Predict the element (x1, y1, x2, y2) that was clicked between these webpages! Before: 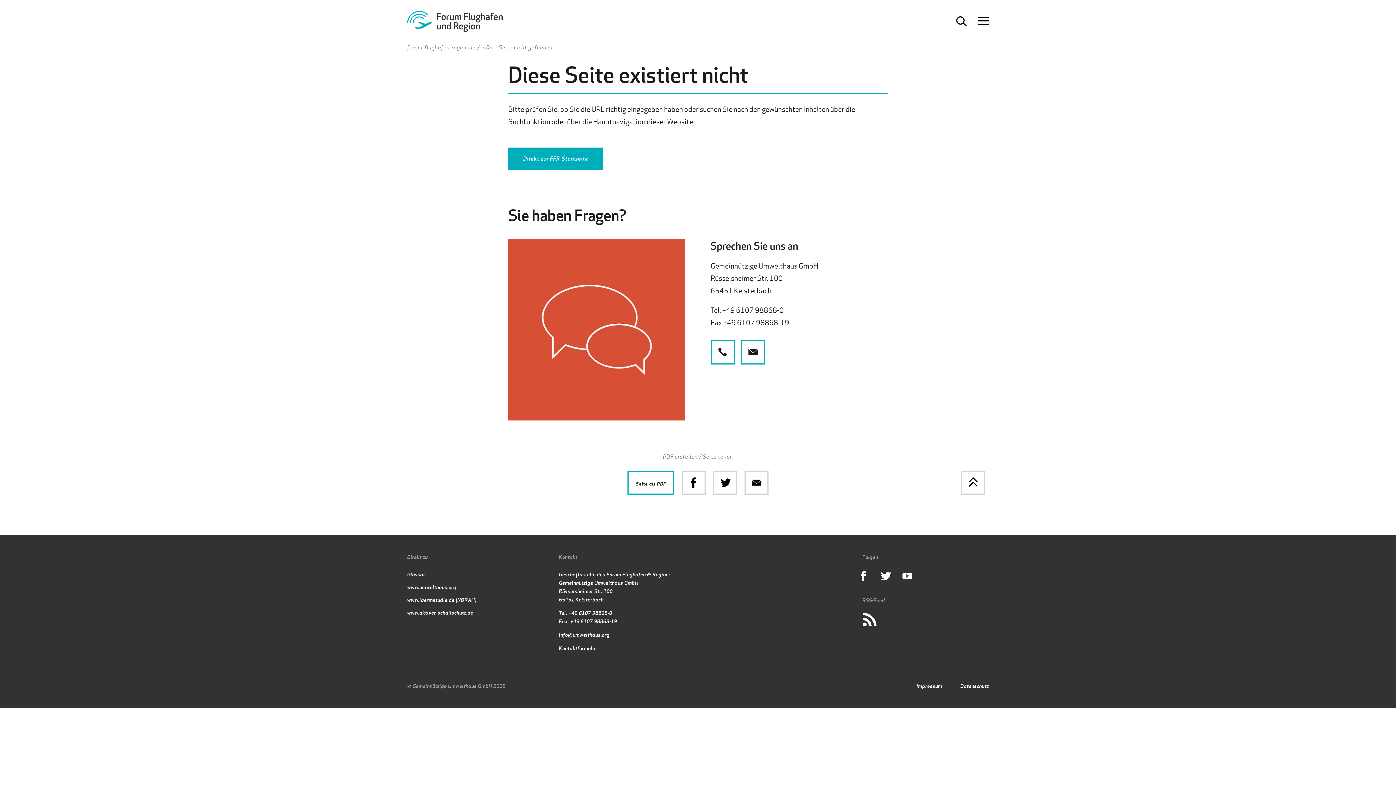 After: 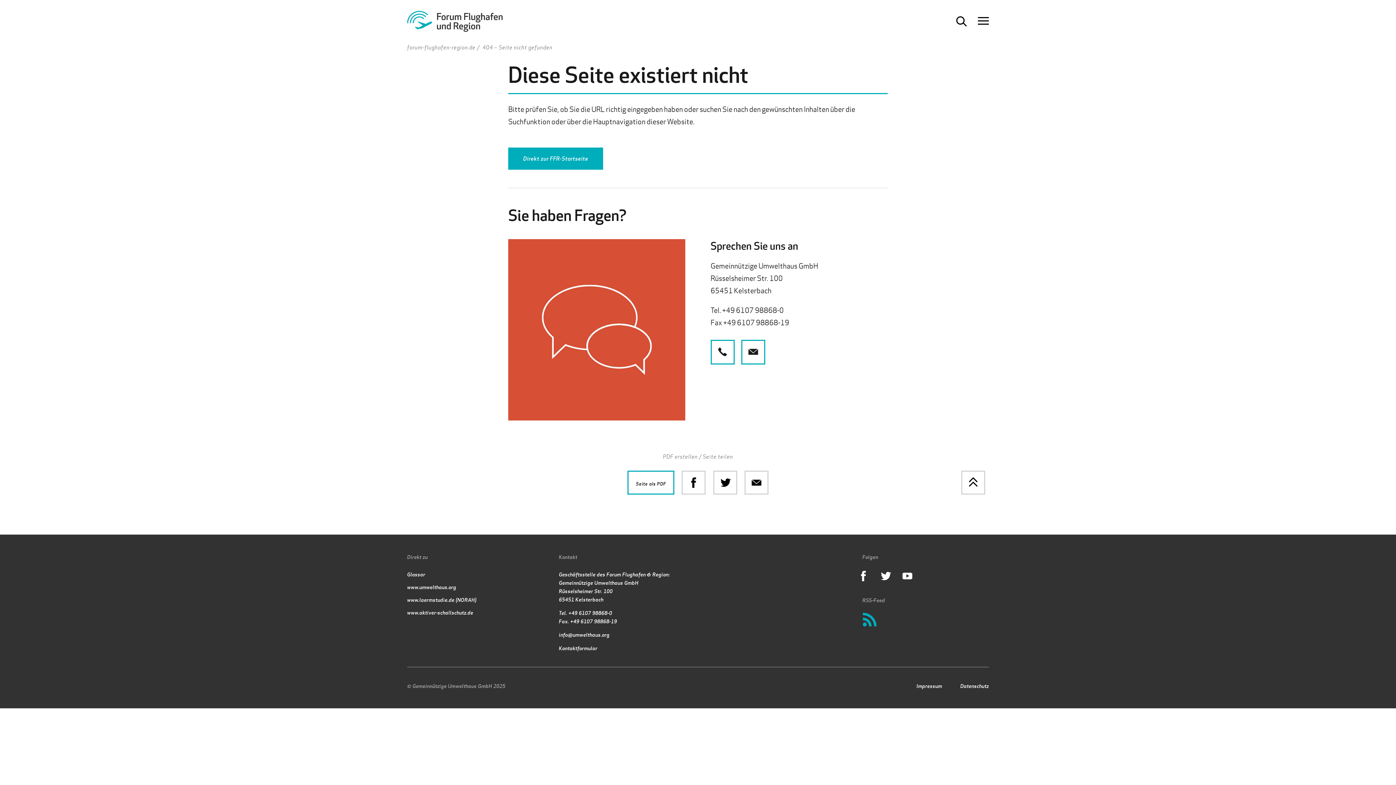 Action: bbox: (859, 608, 881, 630)